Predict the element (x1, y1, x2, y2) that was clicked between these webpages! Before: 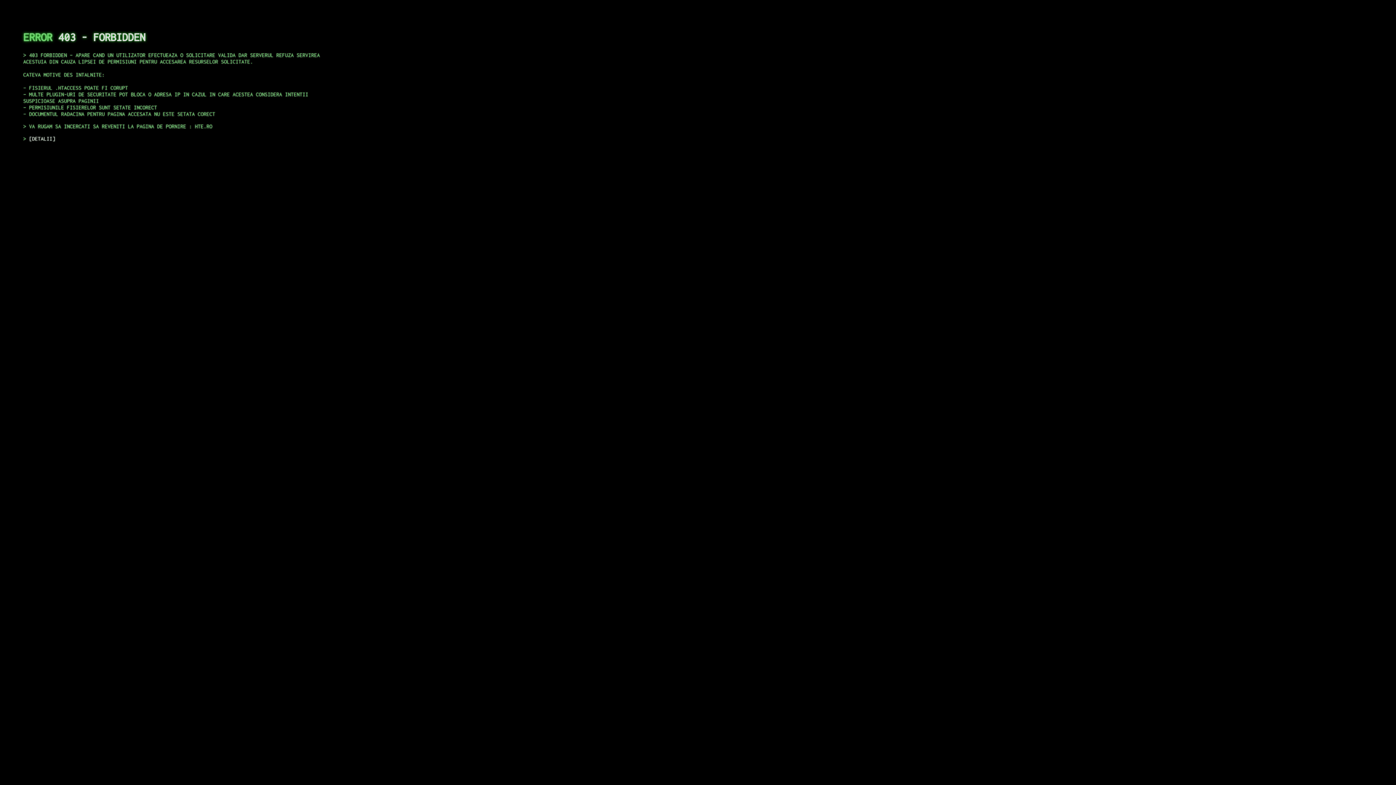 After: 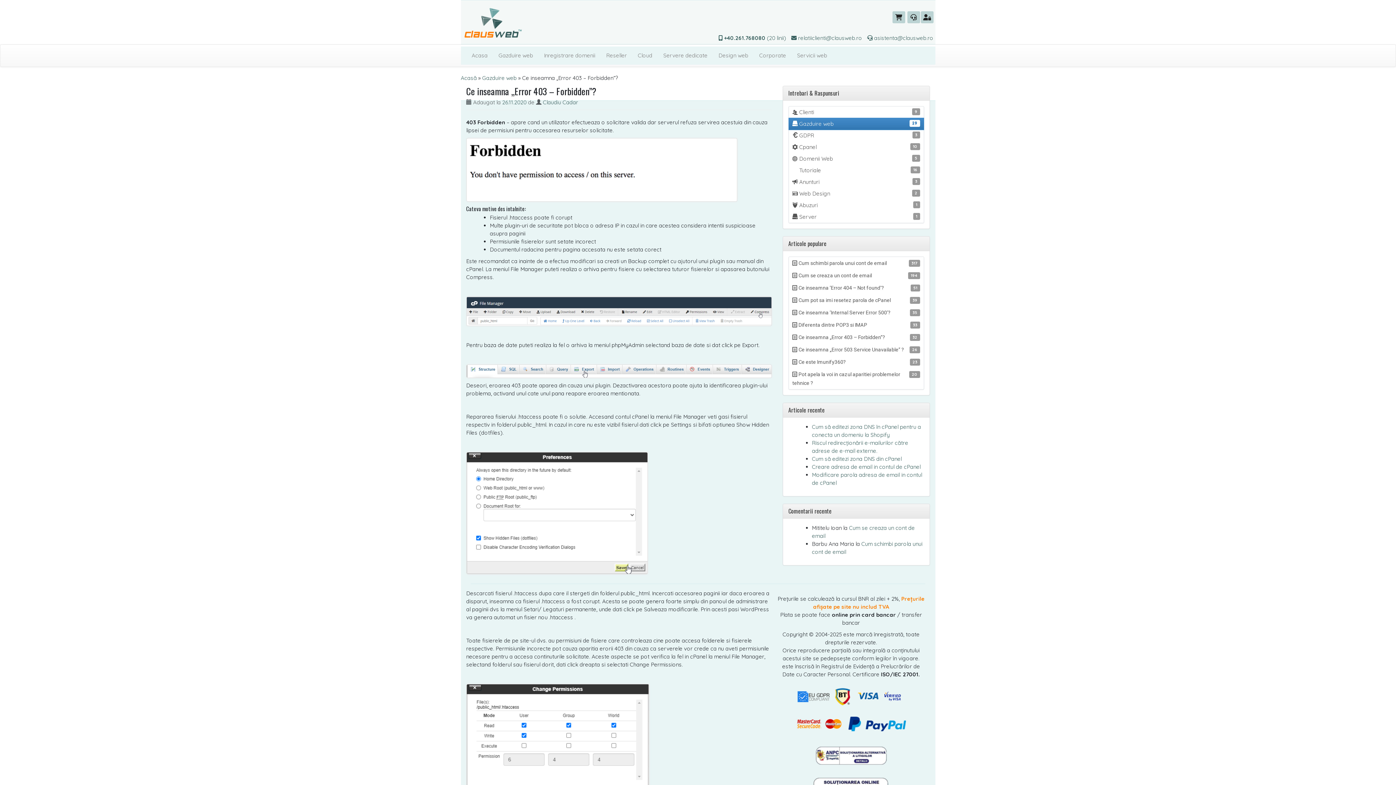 Action: bbox: (29, 135, 55, 141) label: DETALII